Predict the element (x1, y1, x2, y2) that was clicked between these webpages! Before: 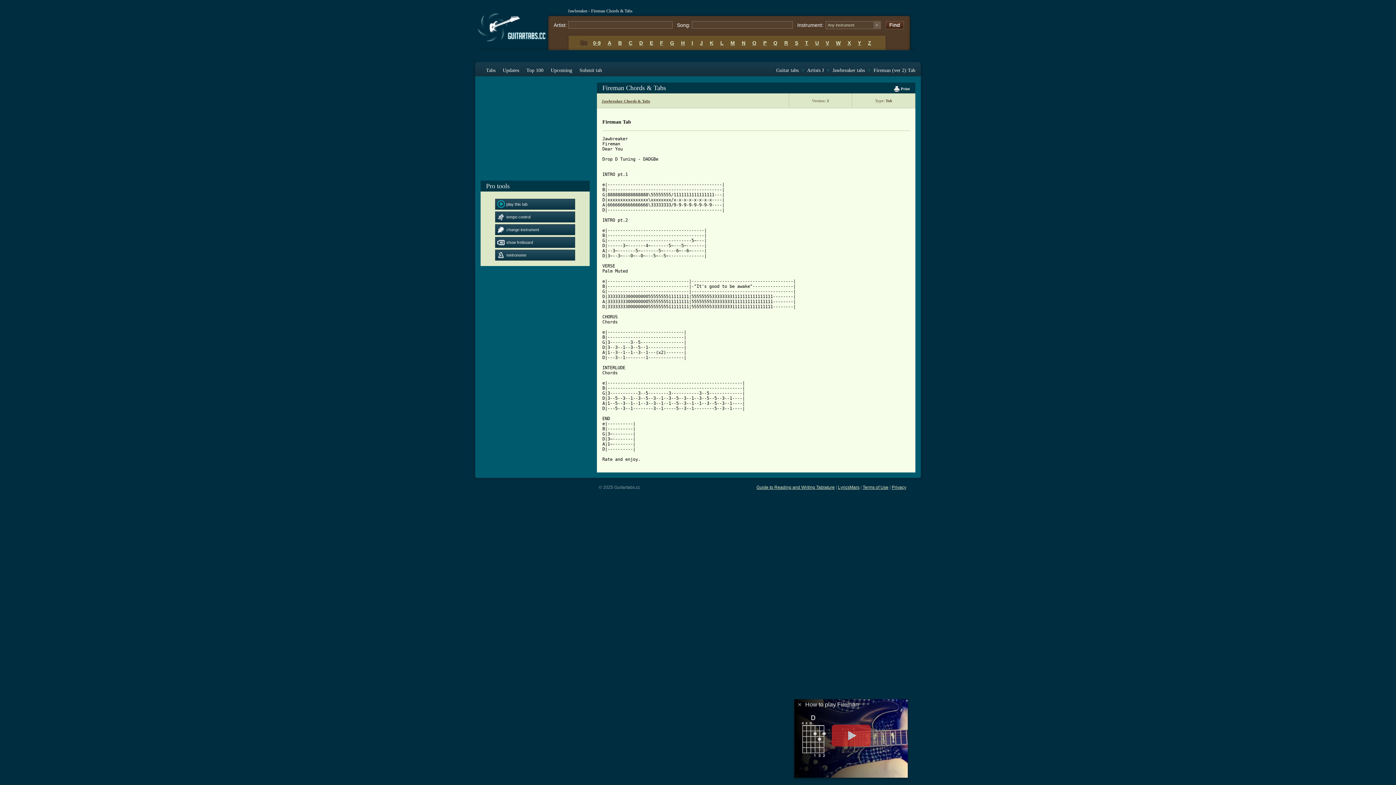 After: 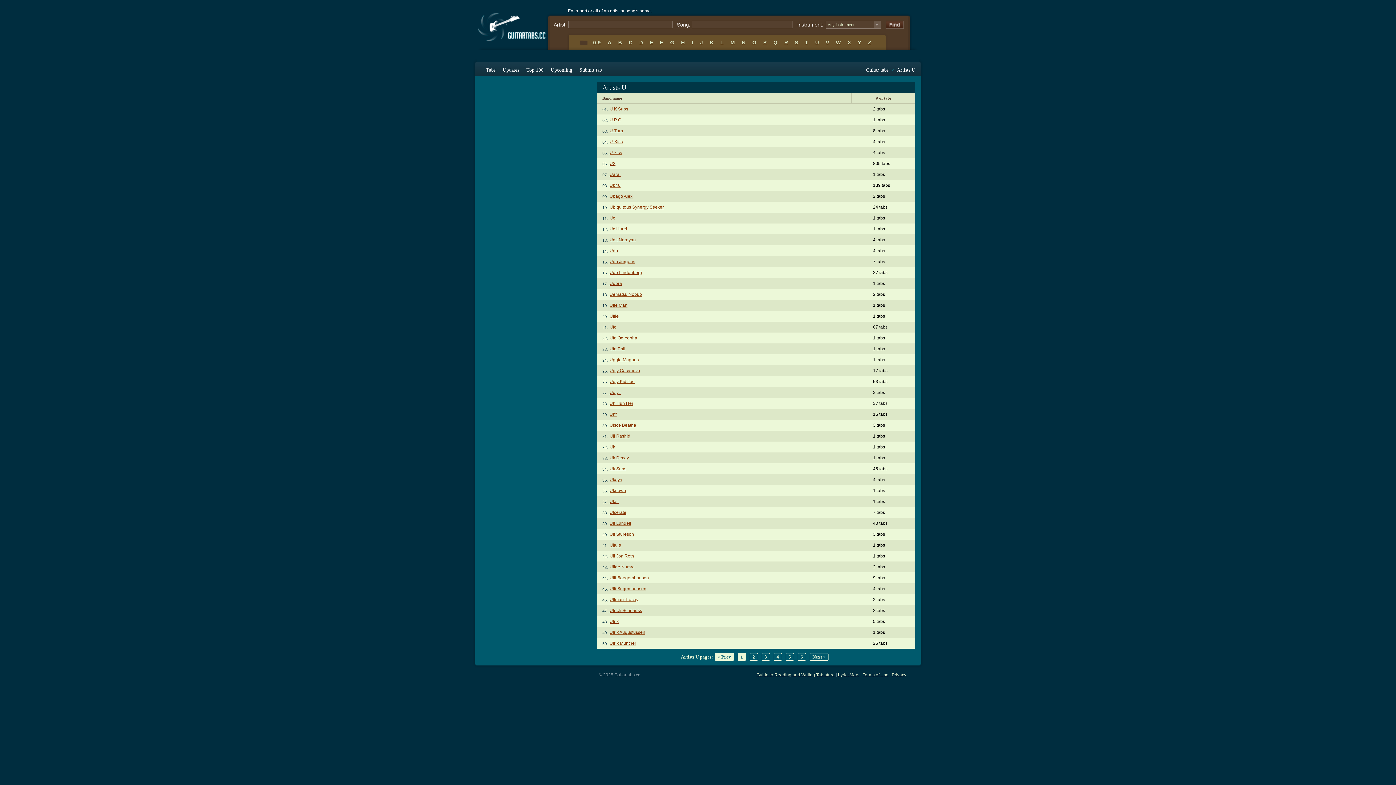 Action: bbox: (812, 35, 822, 50) label: U